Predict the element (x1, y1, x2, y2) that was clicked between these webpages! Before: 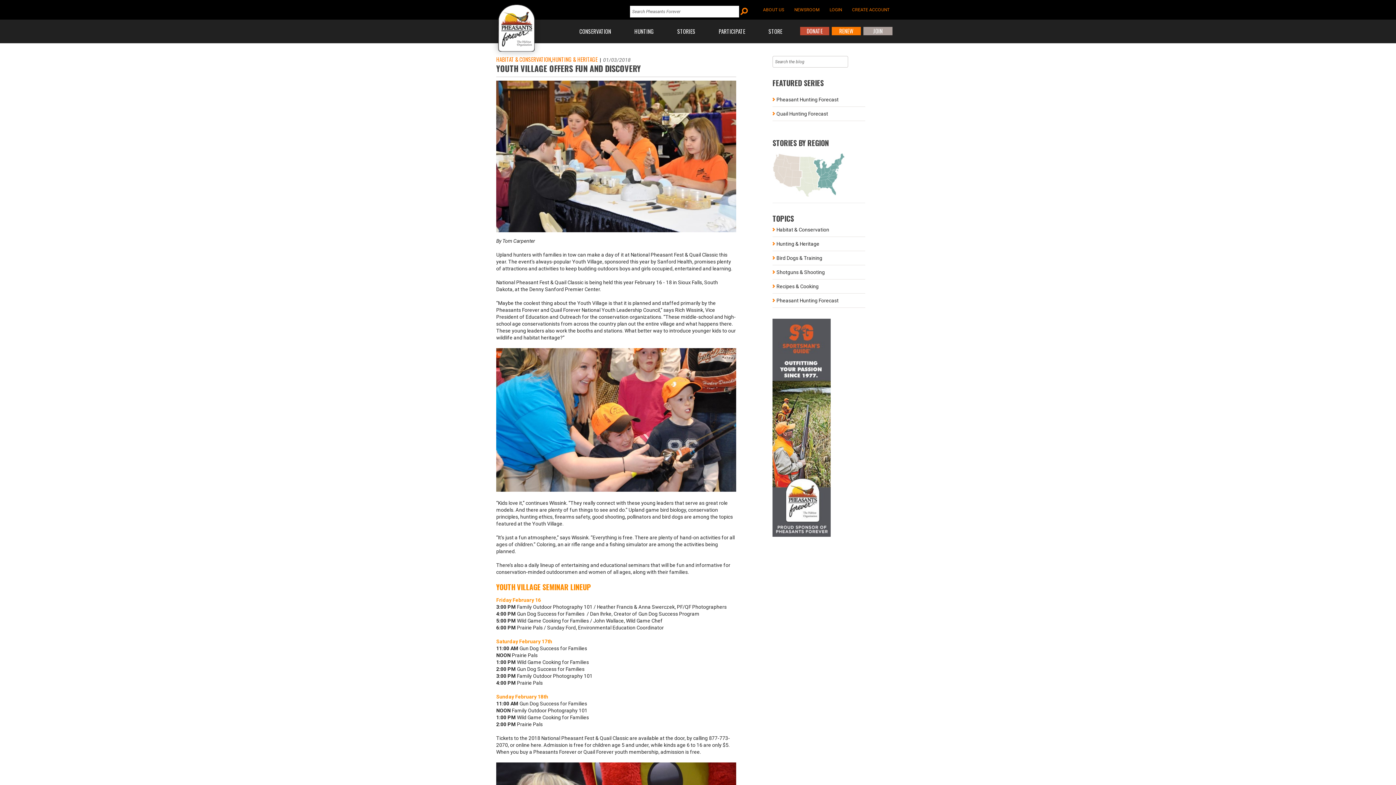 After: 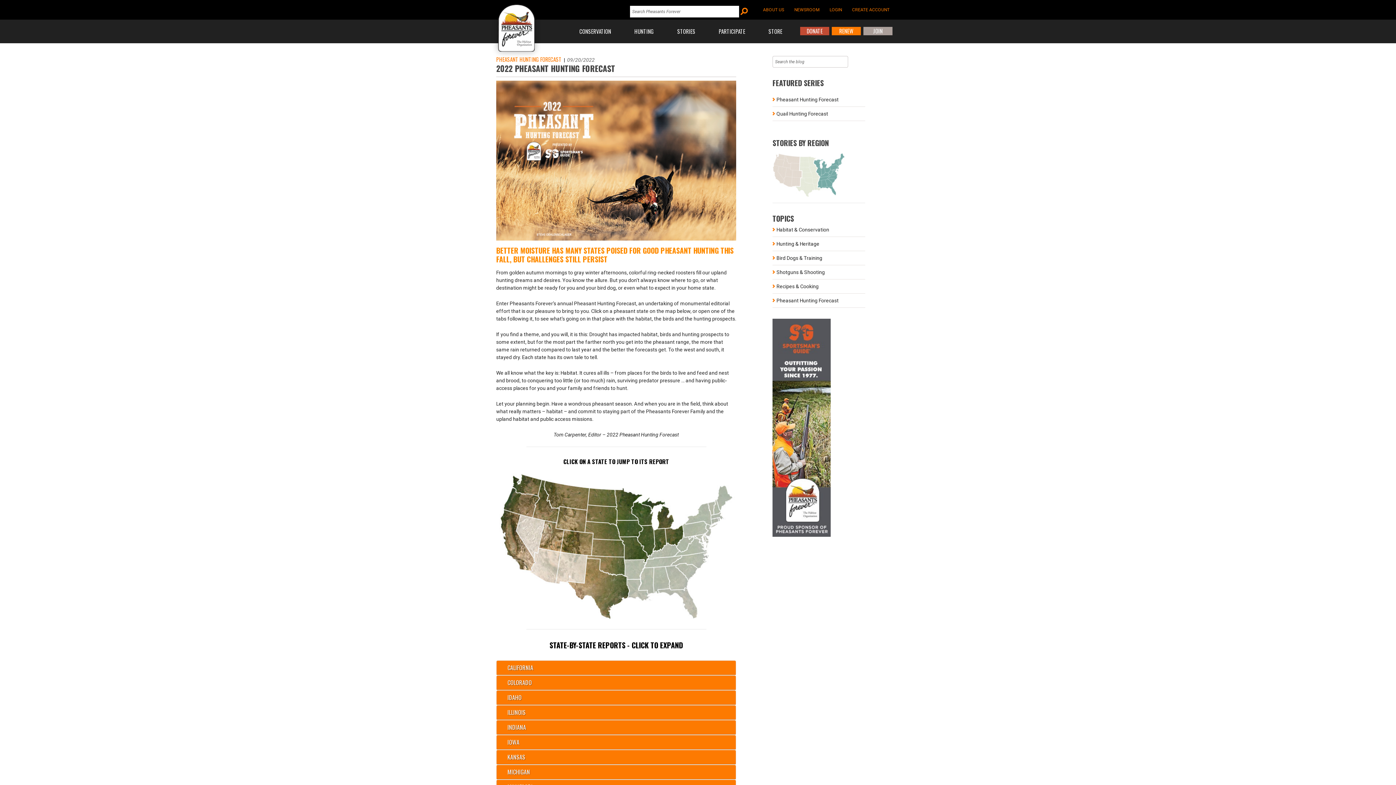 Action: label: Pheasant Hunting Forecast bbox: (772, 92, 865, 106)